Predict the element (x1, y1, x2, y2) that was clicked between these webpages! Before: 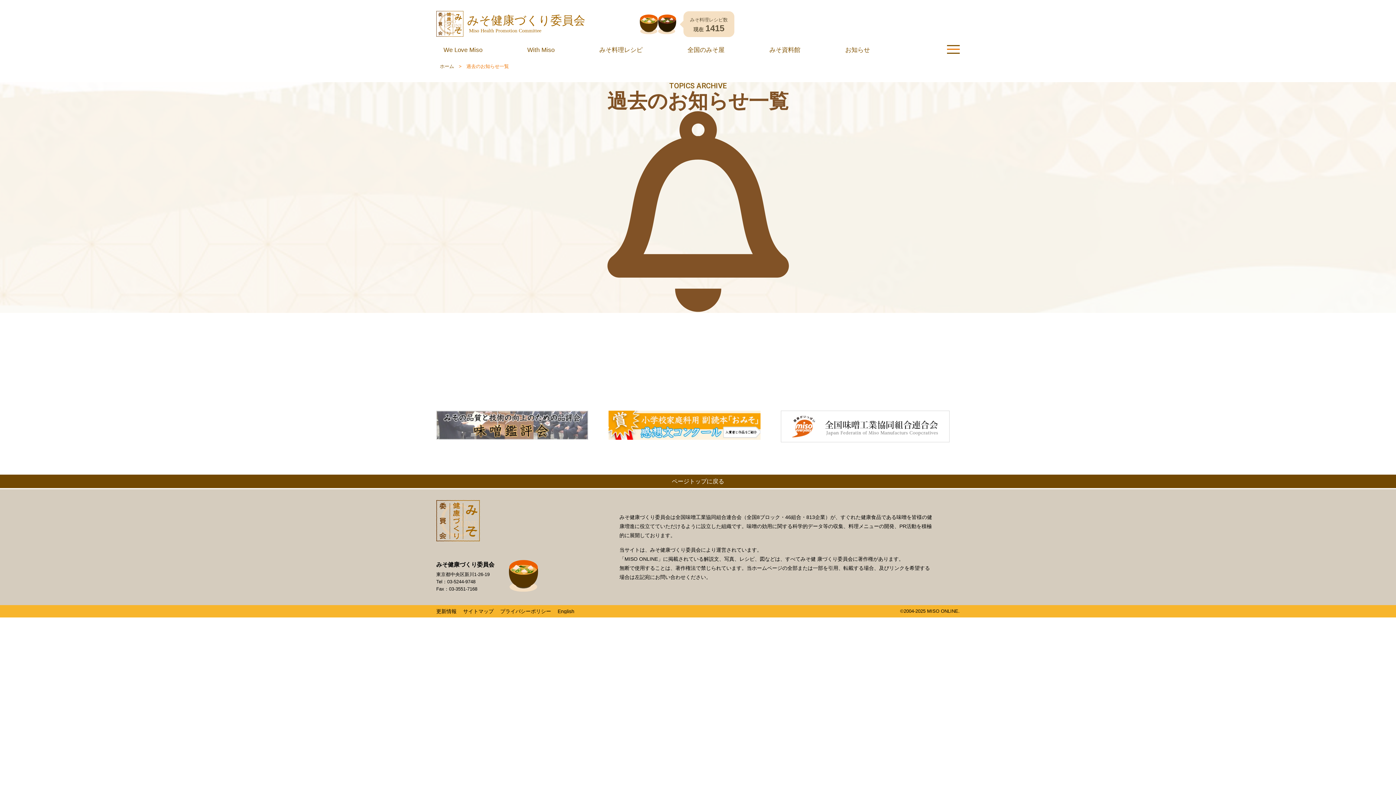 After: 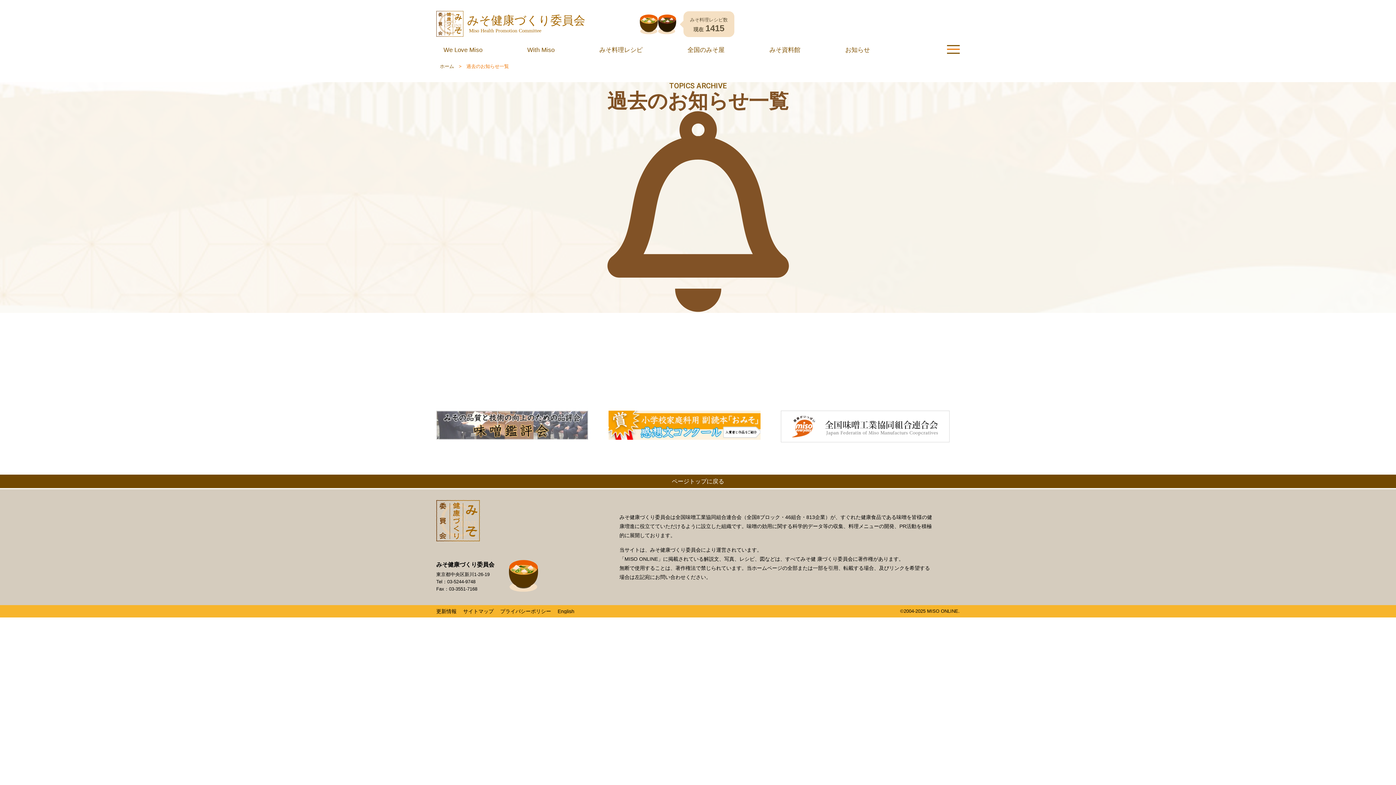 Action: label: English bbox: (557, 608, 574, 614)